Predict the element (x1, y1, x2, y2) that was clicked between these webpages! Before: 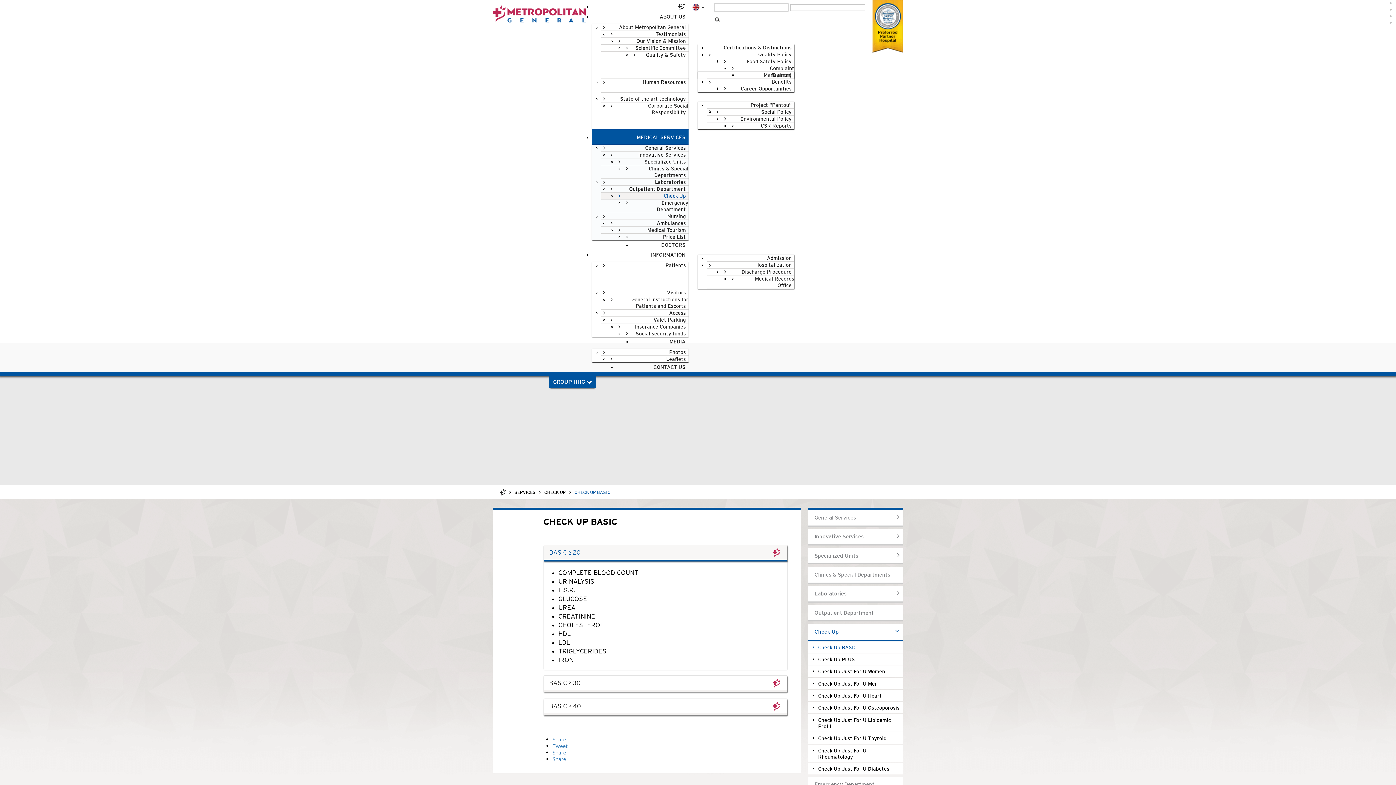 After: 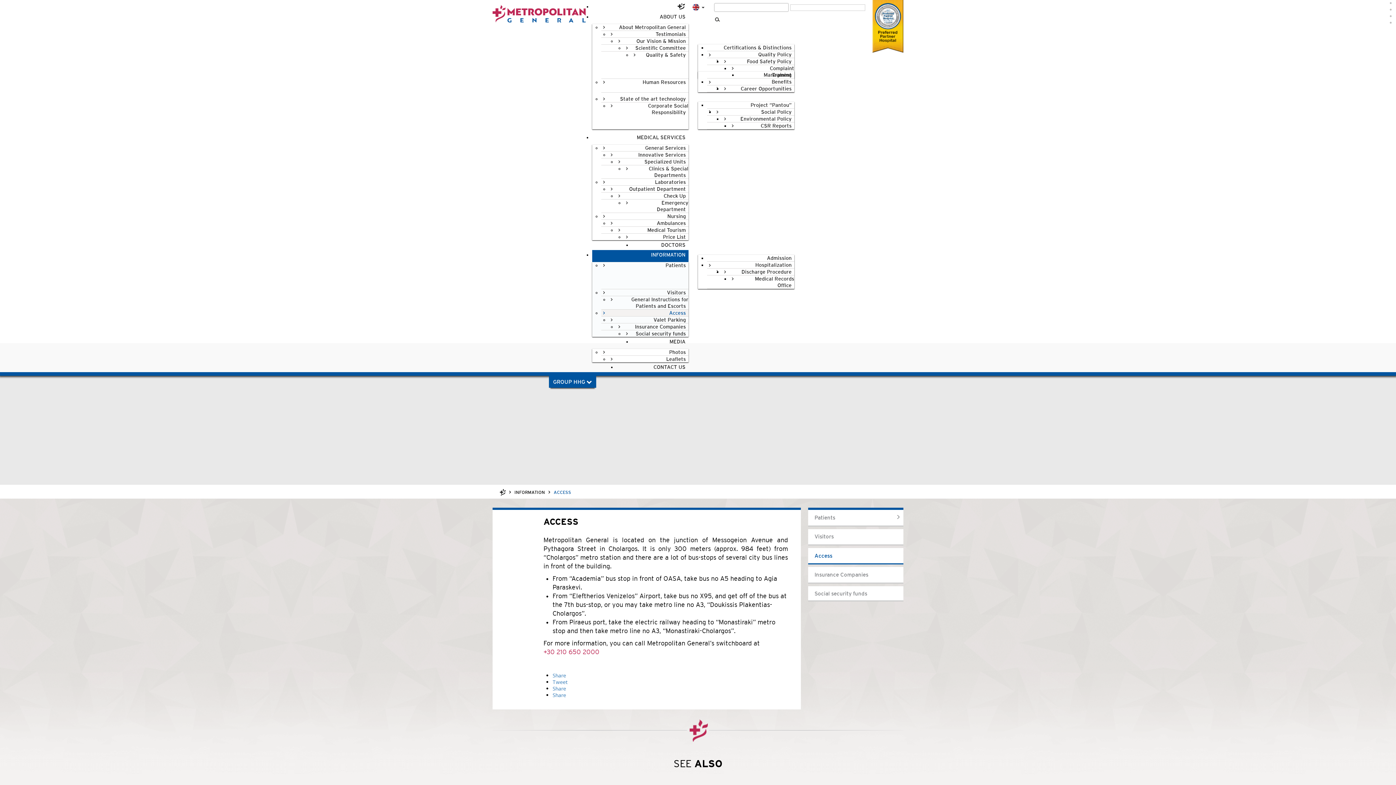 Action: bbox: (666, 306, 688, 319) label: Access